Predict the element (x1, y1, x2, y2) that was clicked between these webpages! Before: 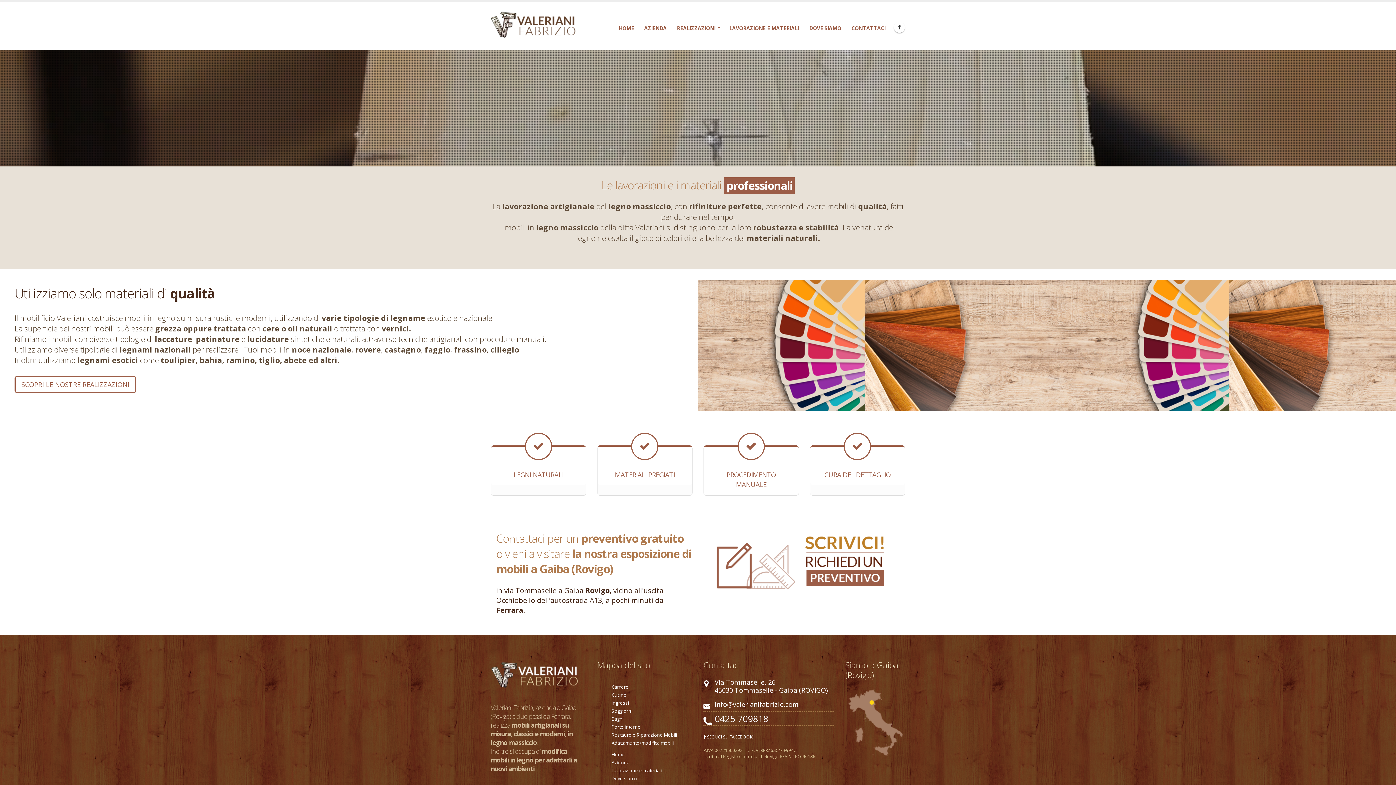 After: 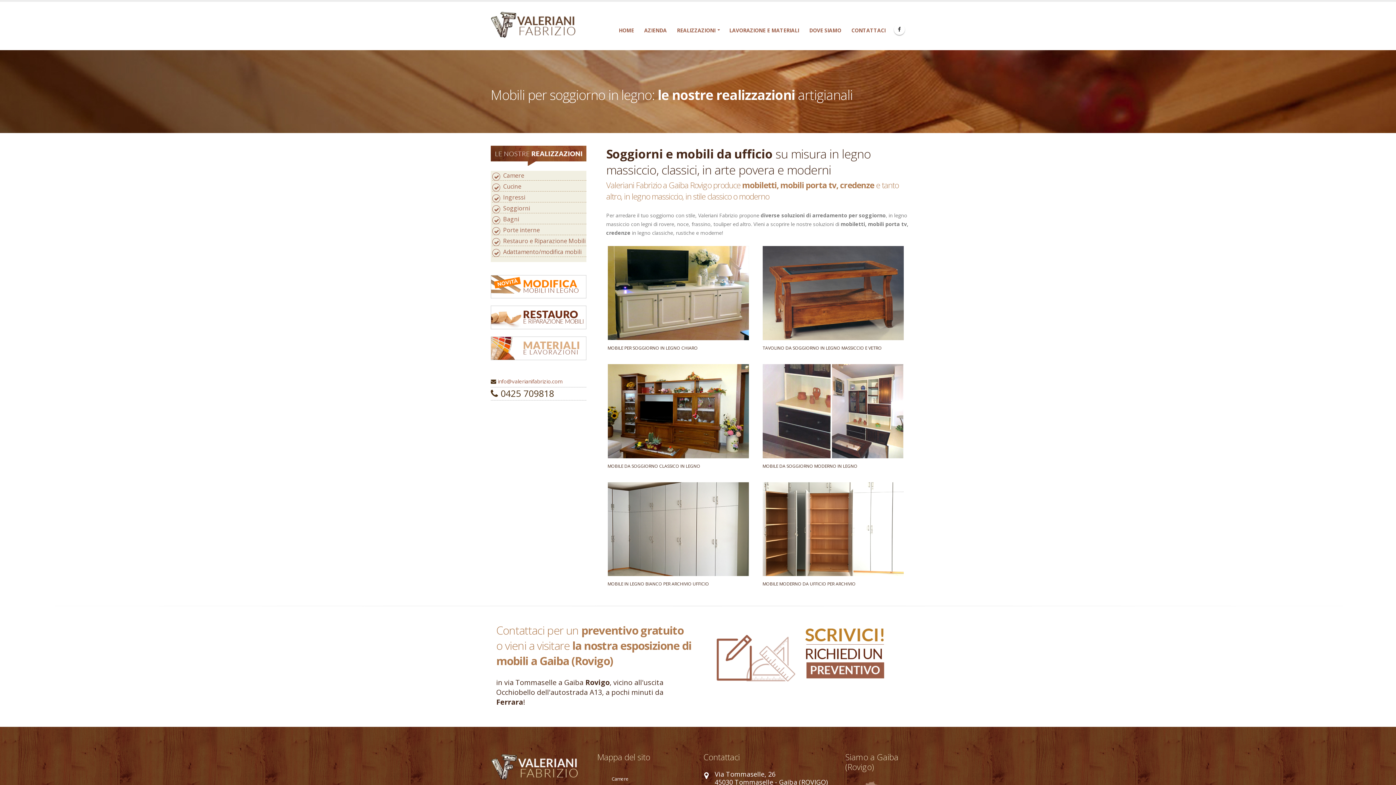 Action: label: Soggiorni bbox: (611, 708, 632, 714)